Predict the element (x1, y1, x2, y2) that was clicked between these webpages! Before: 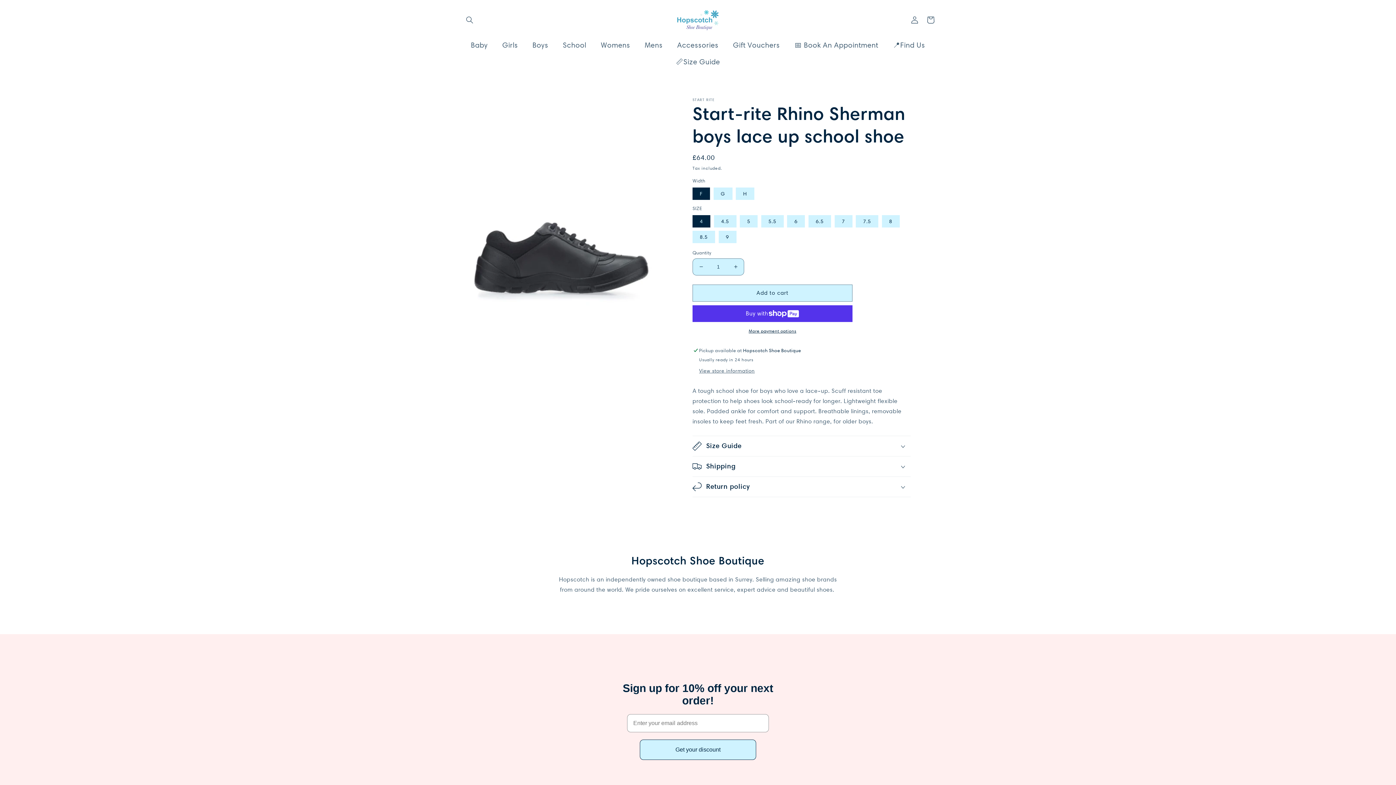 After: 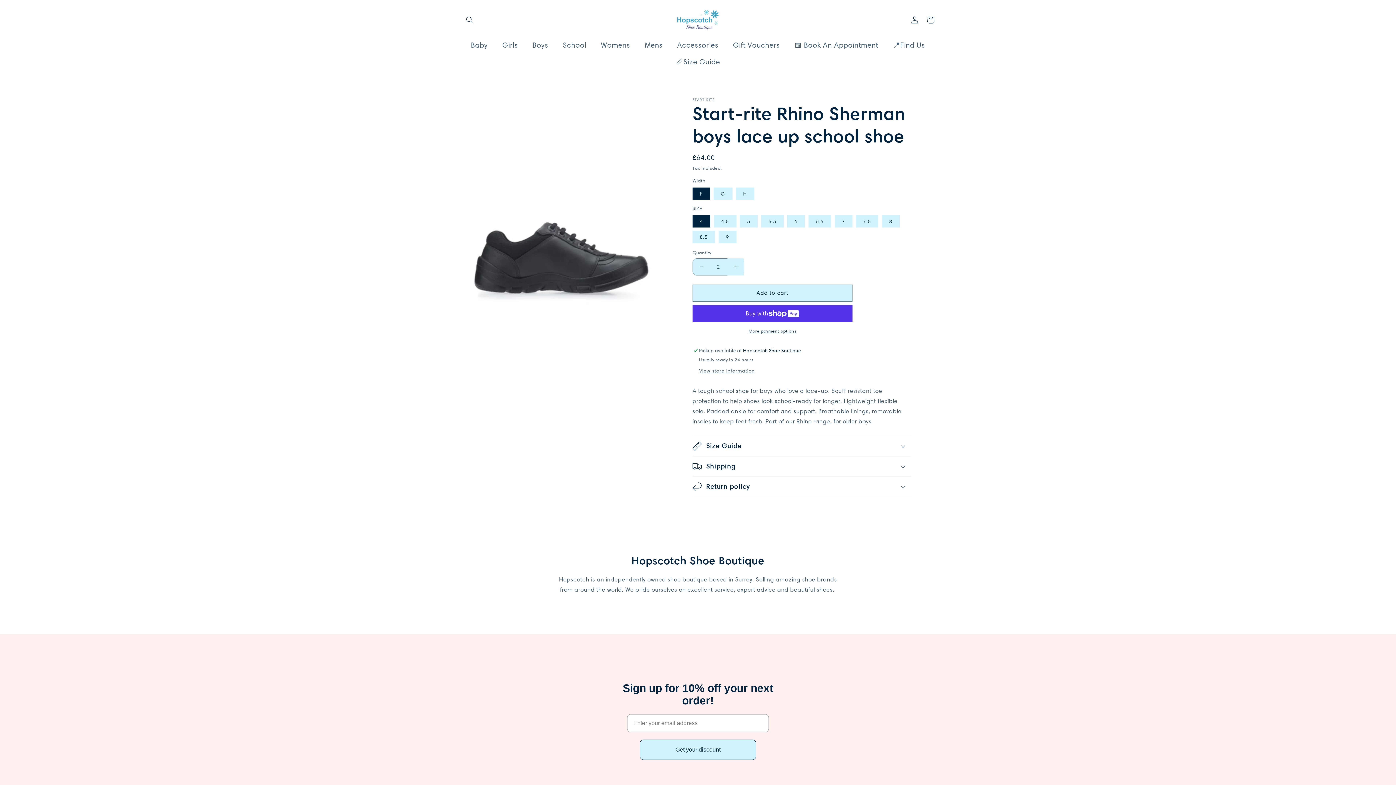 Action: bbox: (727, 258, 744, 275) label: Increase quantity for Start-rite Rhino Sherman boys lace up school shoe